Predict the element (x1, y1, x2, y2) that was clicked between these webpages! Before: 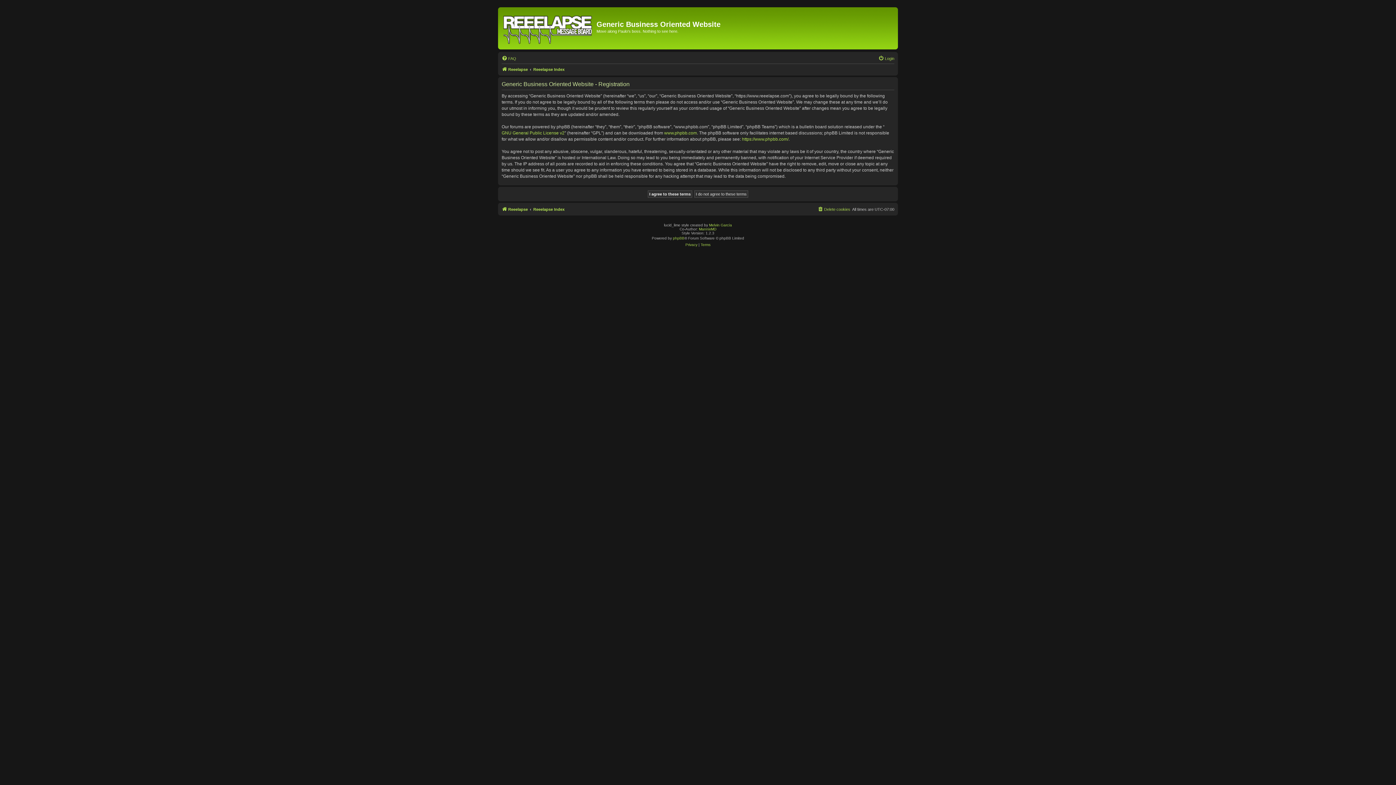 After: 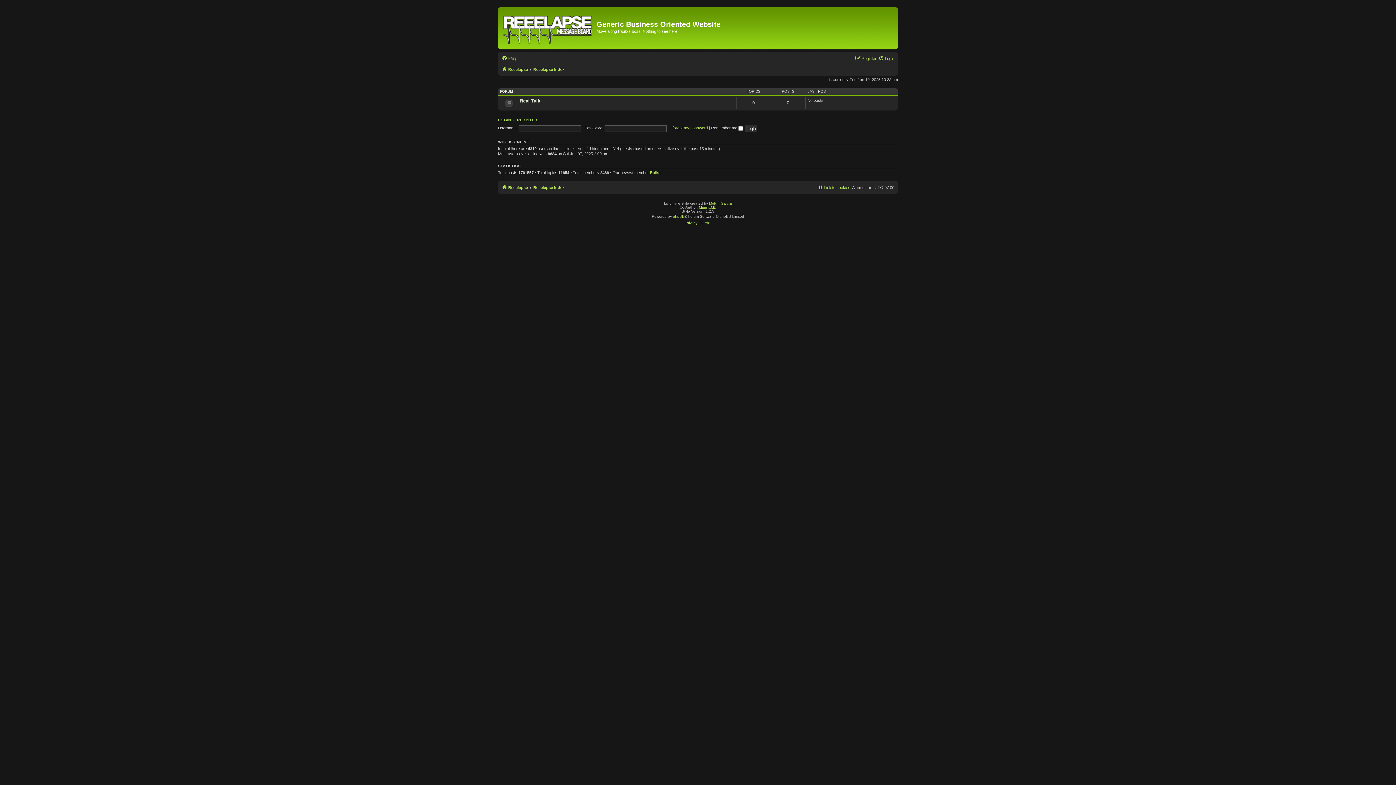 Action: bbox: (533, 65, 564, 73) label: Reeelapse Index